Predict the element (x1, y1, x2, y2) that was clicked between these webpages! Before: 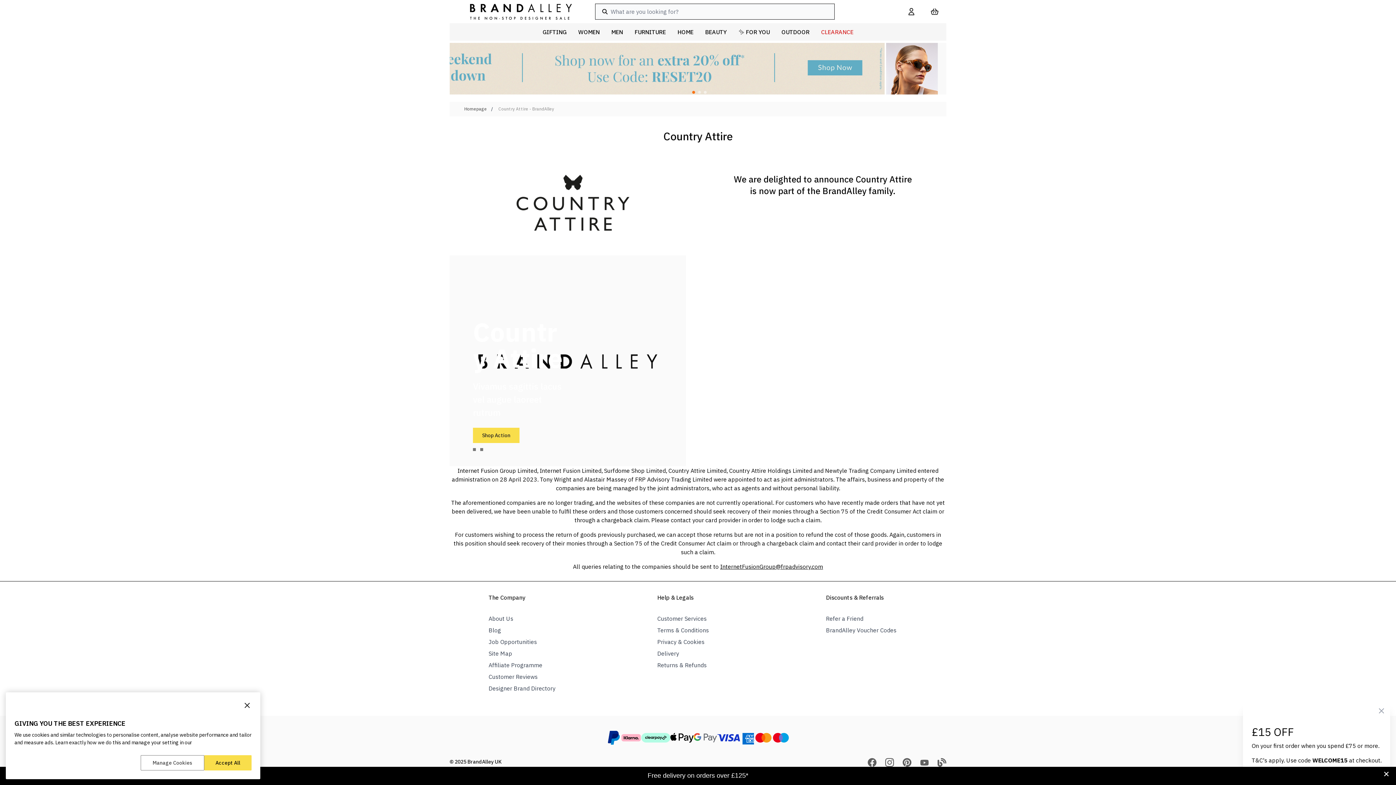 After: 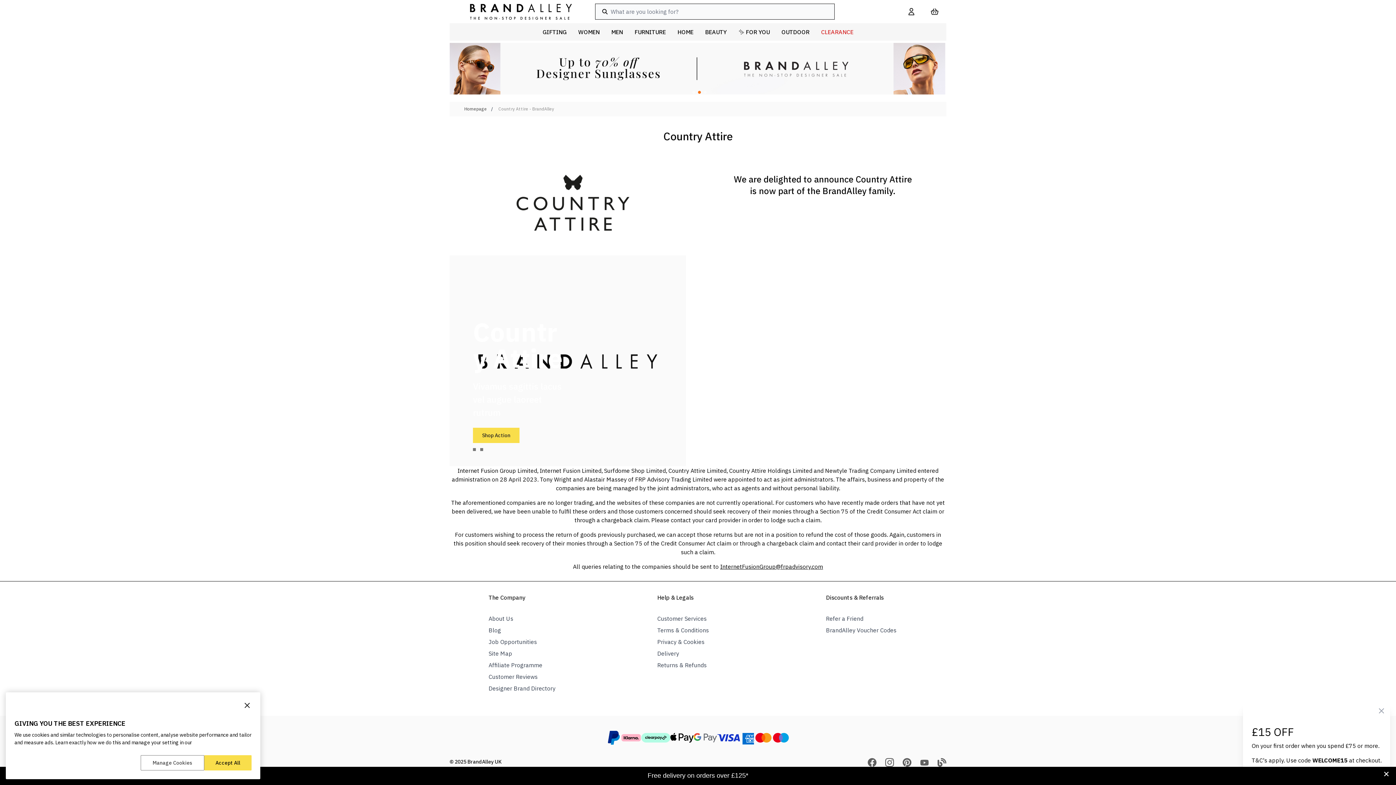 Action: label: Job Opportunities bbox: (488, 638, 537, 645)